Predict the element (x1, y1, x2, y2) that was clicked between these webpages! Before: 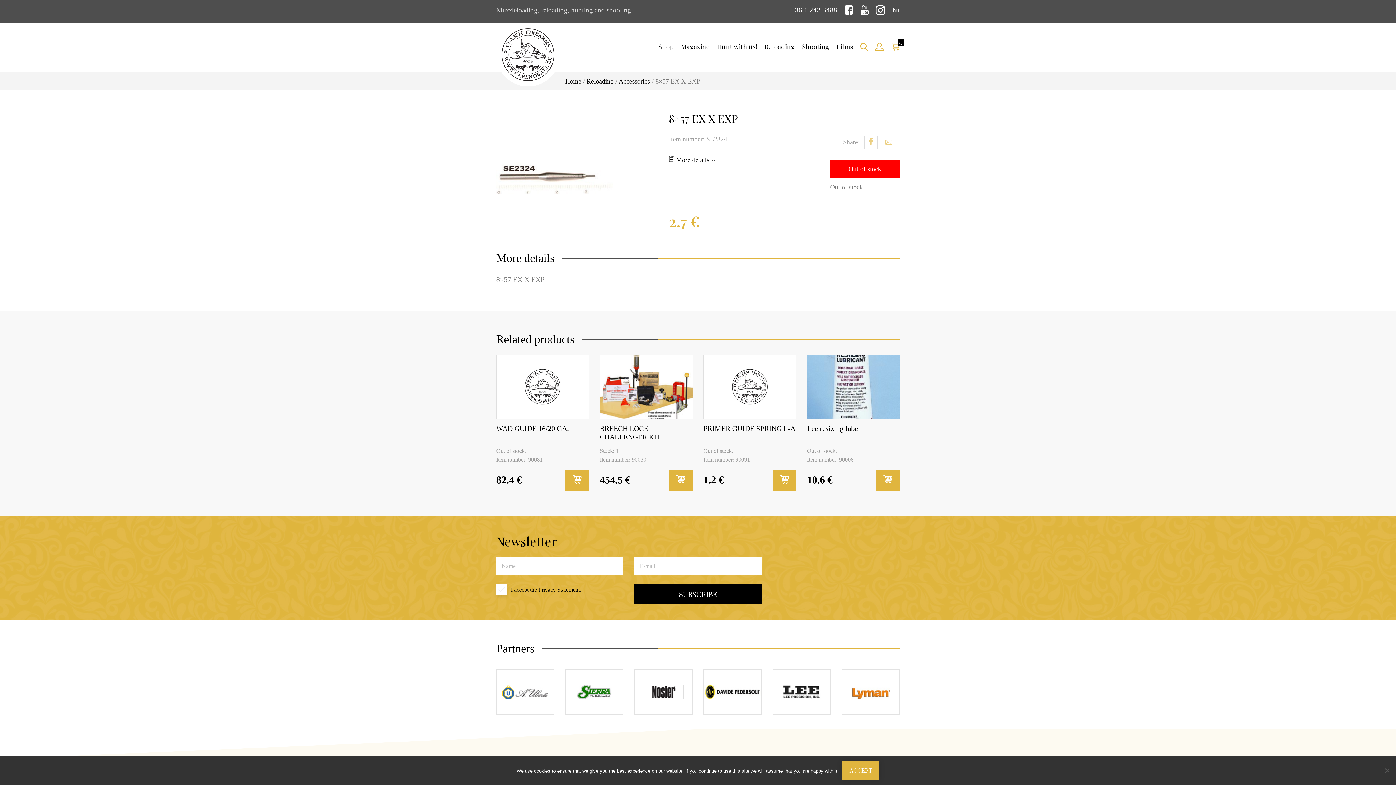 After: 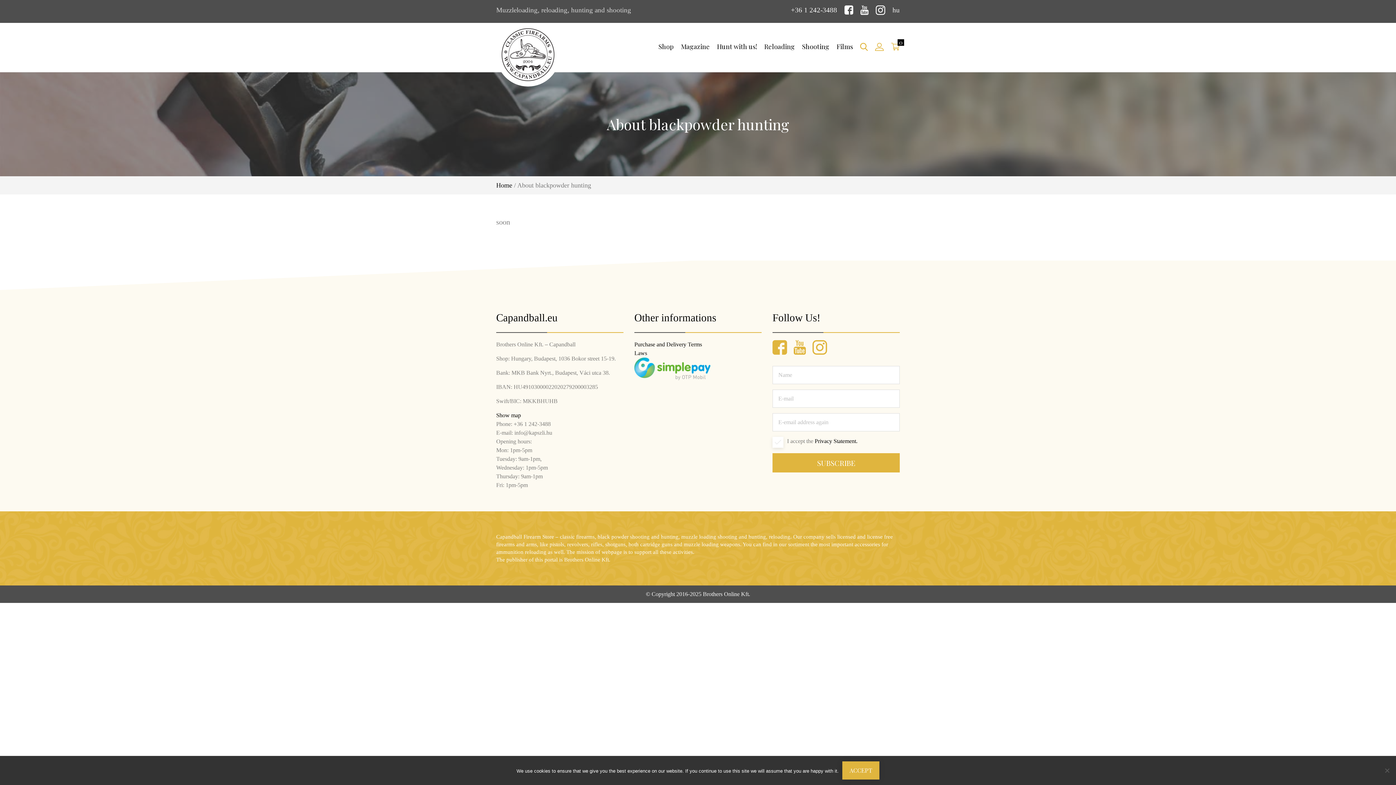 Action: label: Hunt with us! bbox: (713, 22, 760, 70)